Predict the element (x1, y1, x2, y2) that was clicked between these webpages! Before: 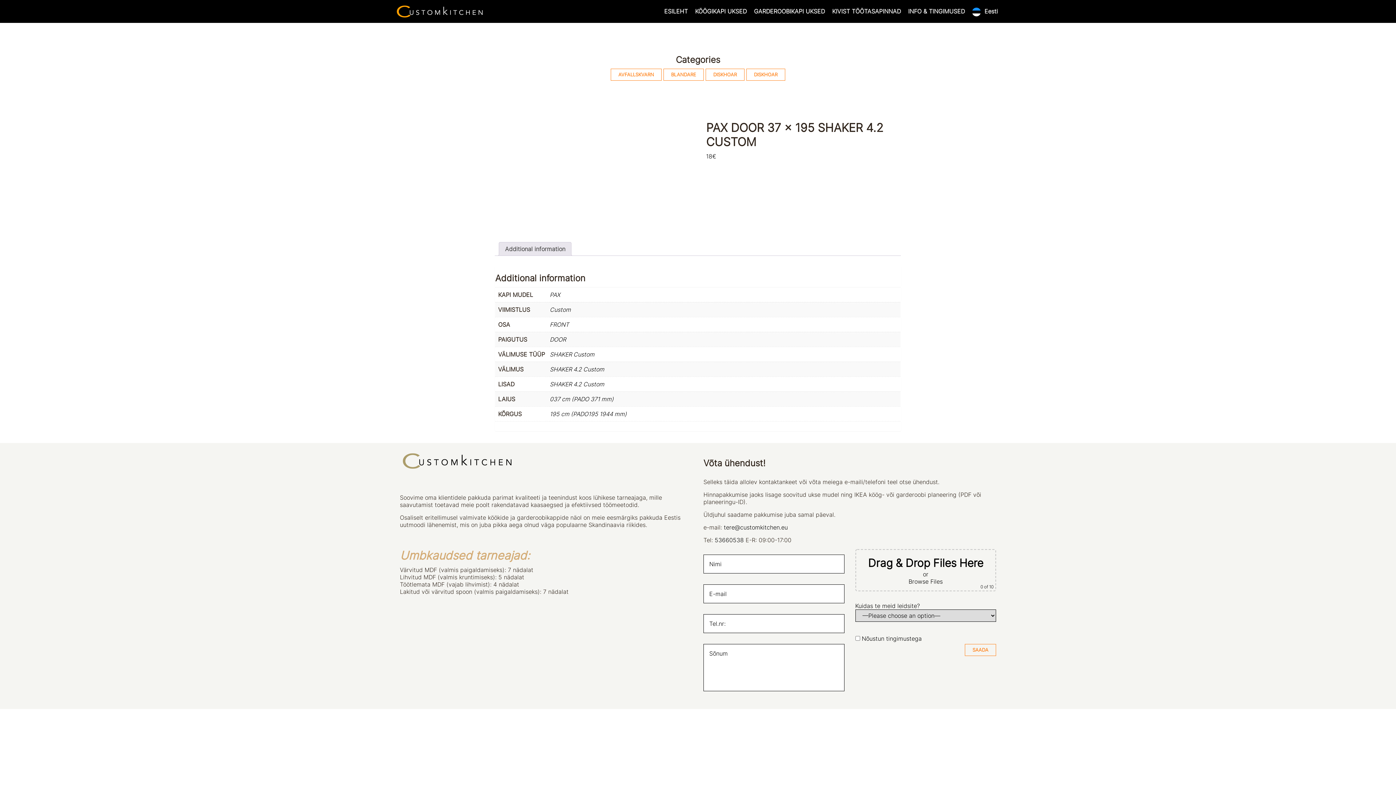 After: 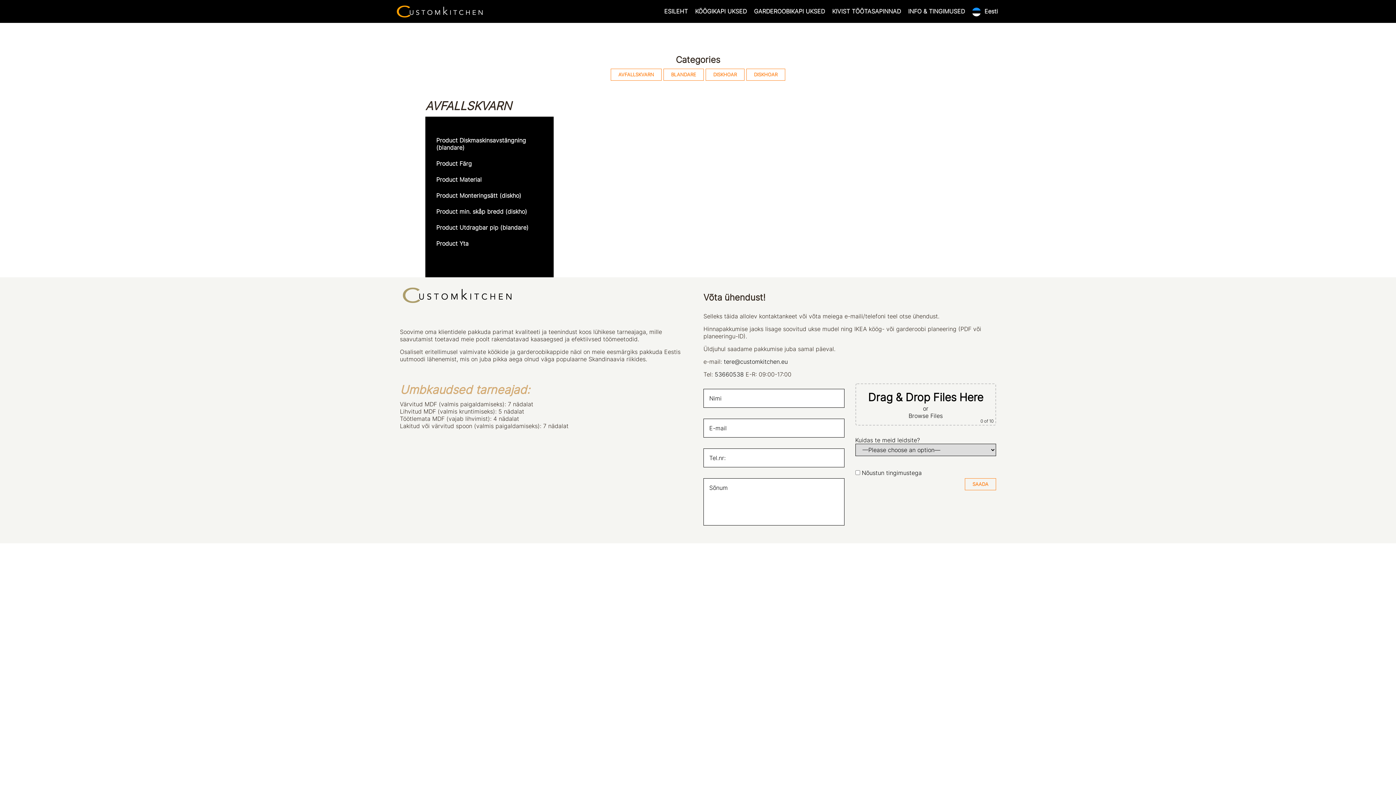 Action: label: AVFALLSKVARN bbox: (618, 72, 654, 77)